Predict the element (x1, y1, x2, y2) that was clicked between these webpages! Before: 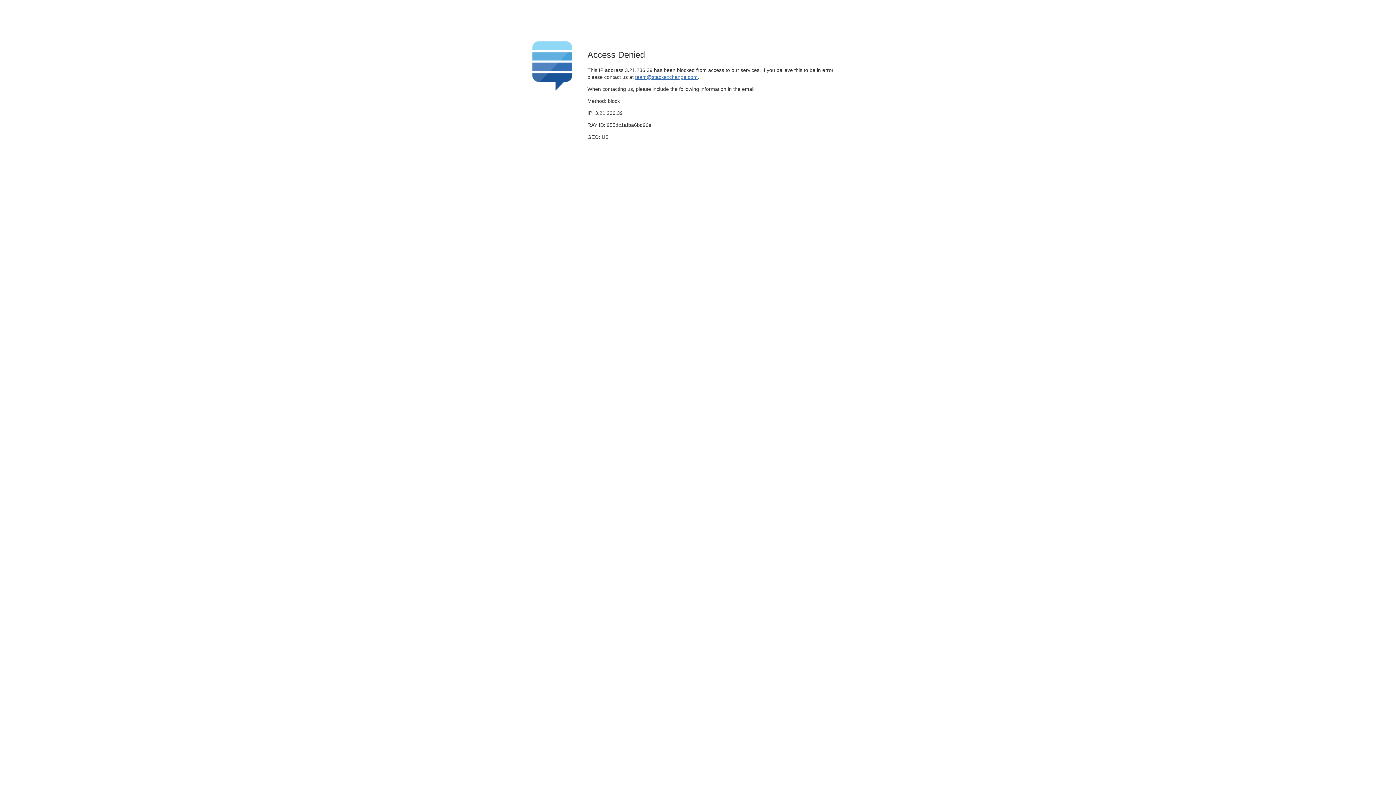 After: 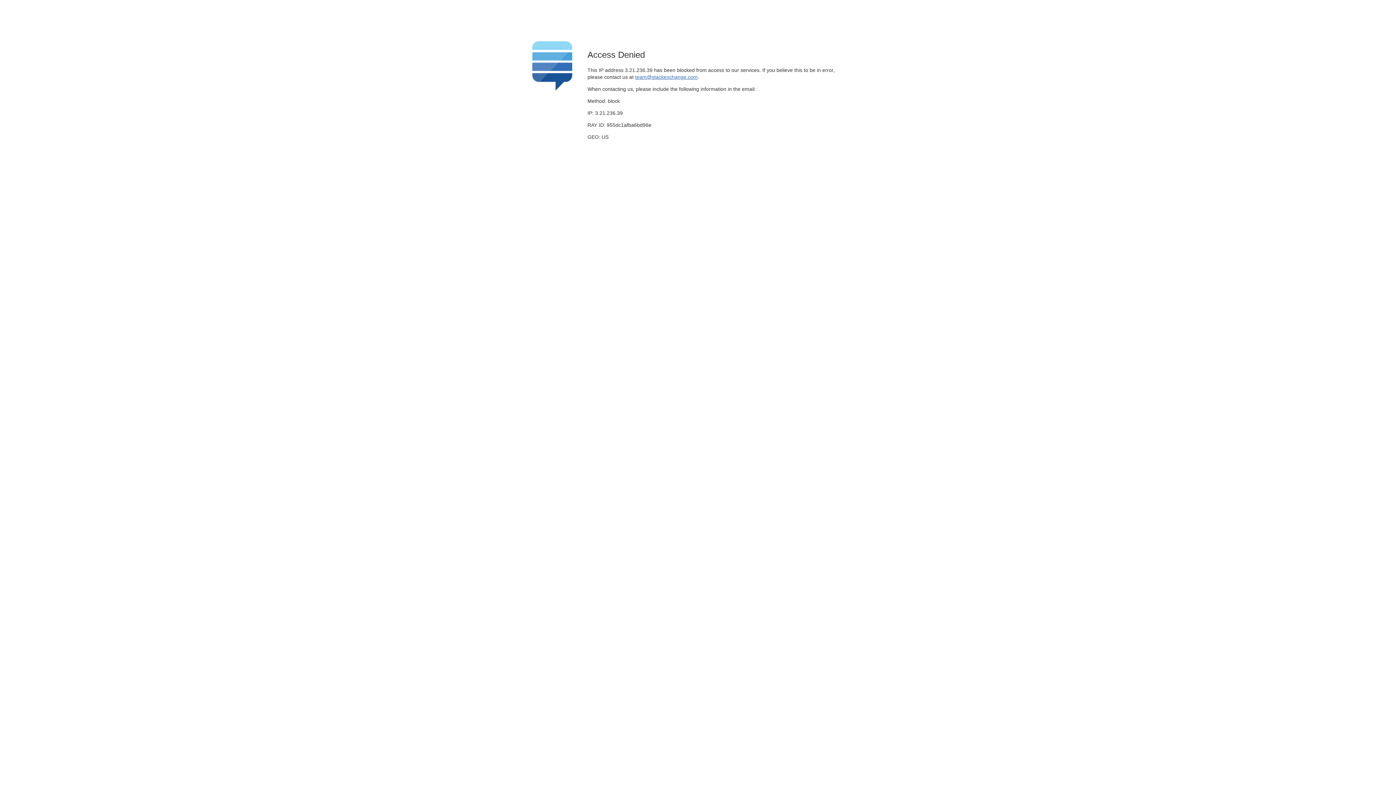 Action: label: team@stackexchange.com bbox: (635, 74, 697, 79)